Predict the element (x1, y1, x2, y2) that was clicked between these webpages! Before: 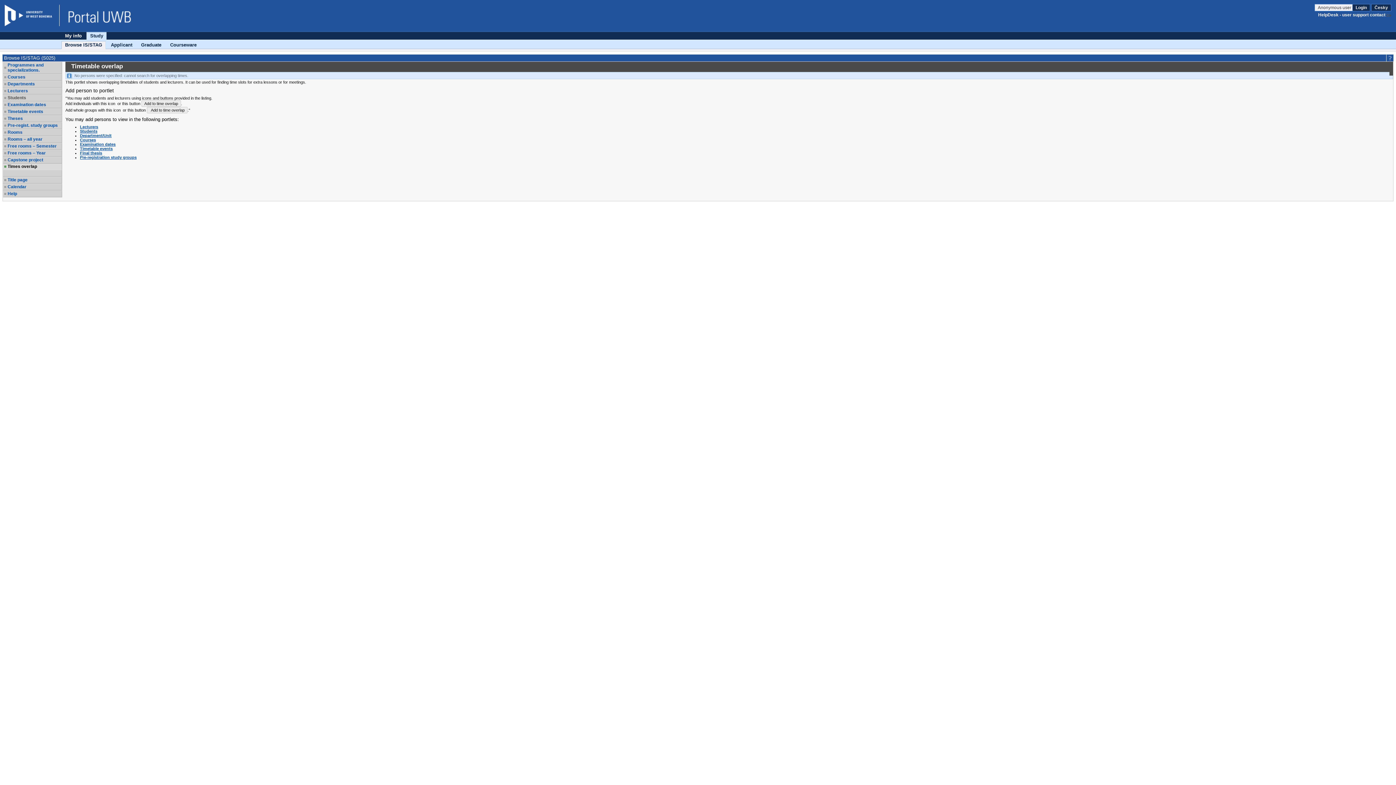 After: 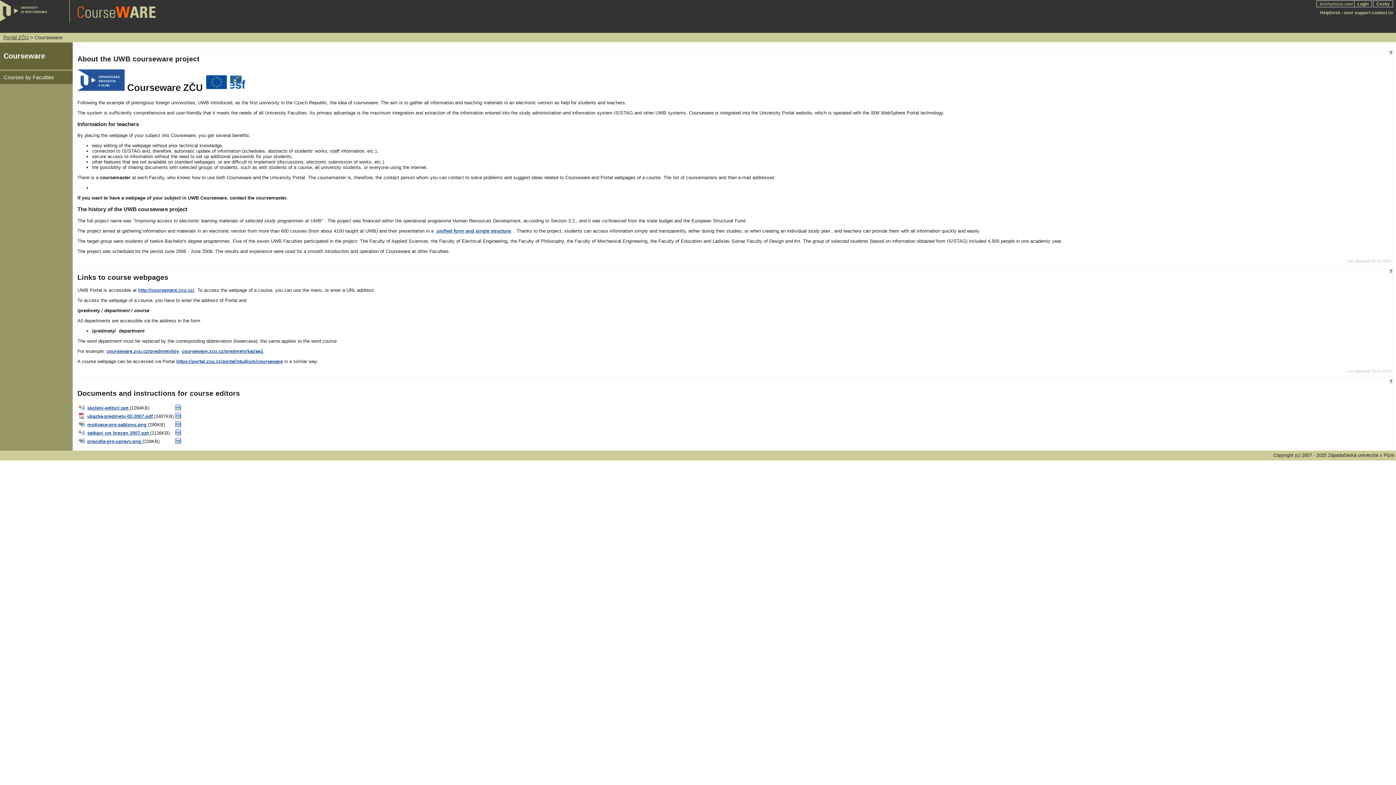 Action: label: Courseware bbox: (166, 41, 200, 48)